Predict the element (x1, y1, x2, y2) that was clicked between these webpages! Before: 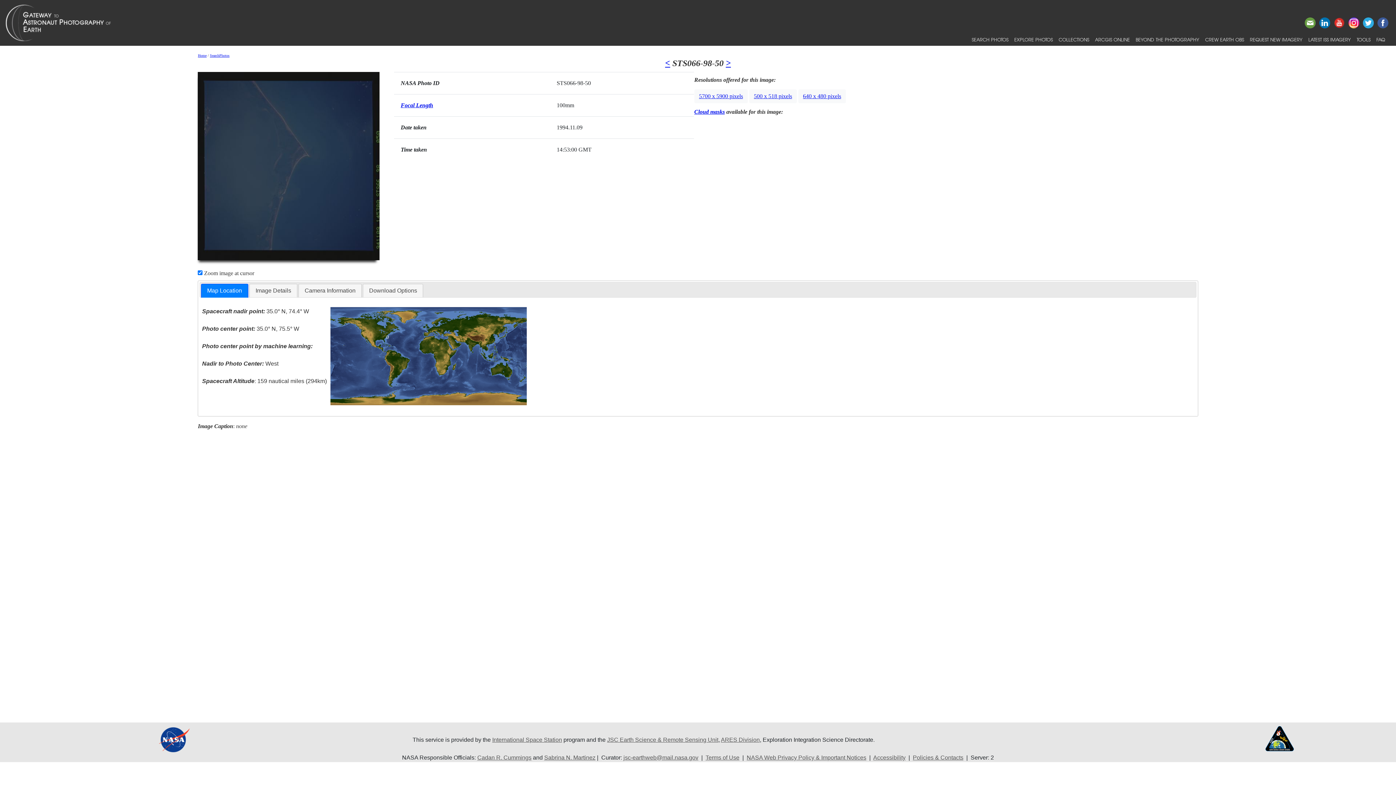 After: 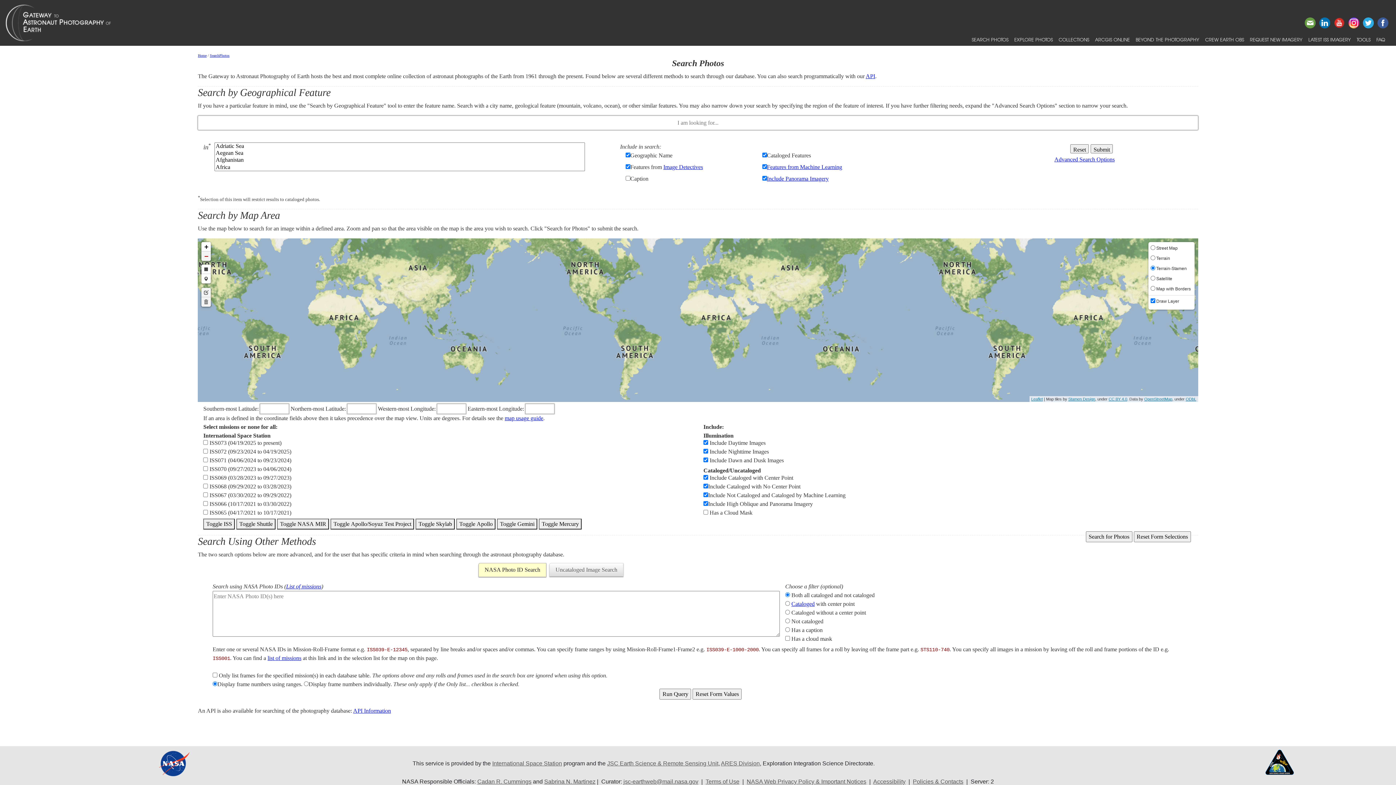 Action: label: SEARCH PHOTOS bbox: (969, 33, 1011, 45)